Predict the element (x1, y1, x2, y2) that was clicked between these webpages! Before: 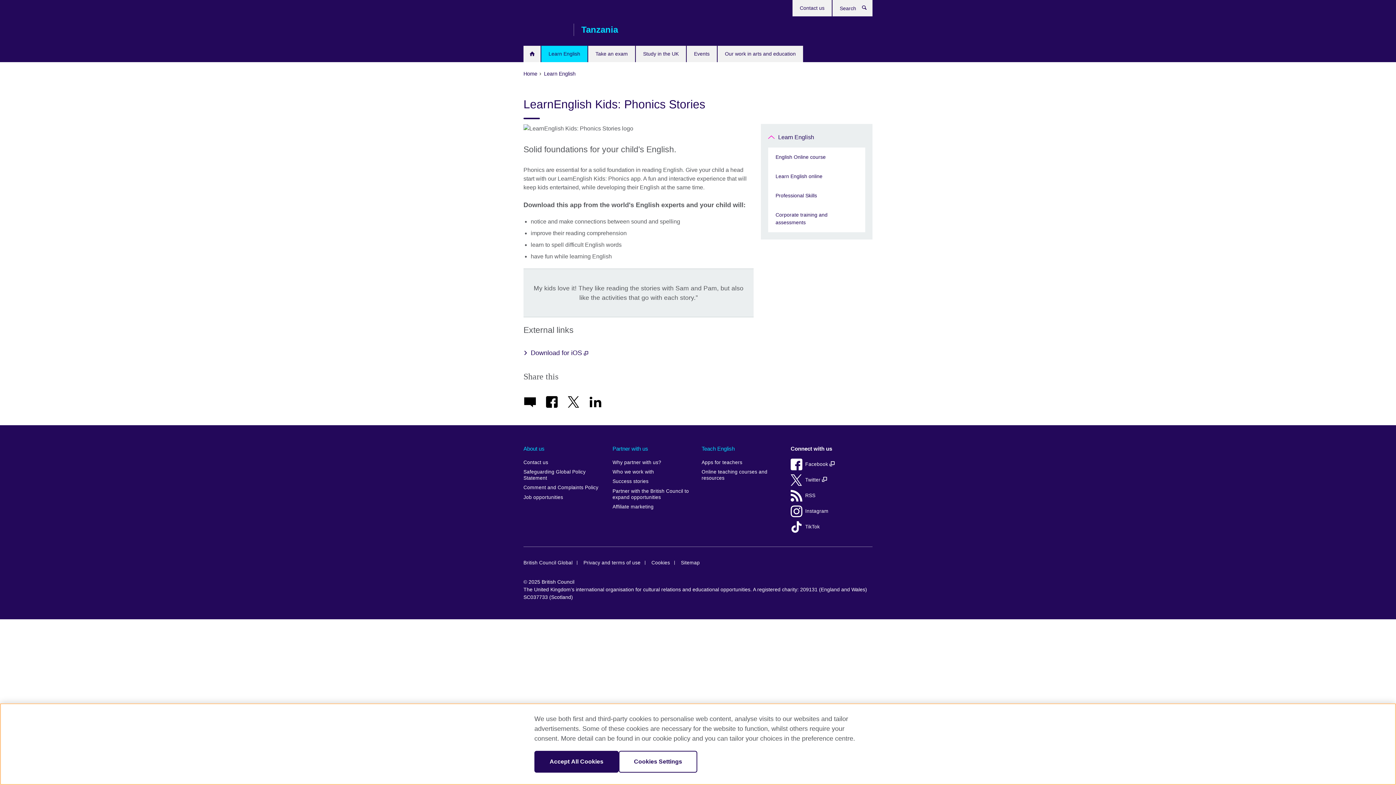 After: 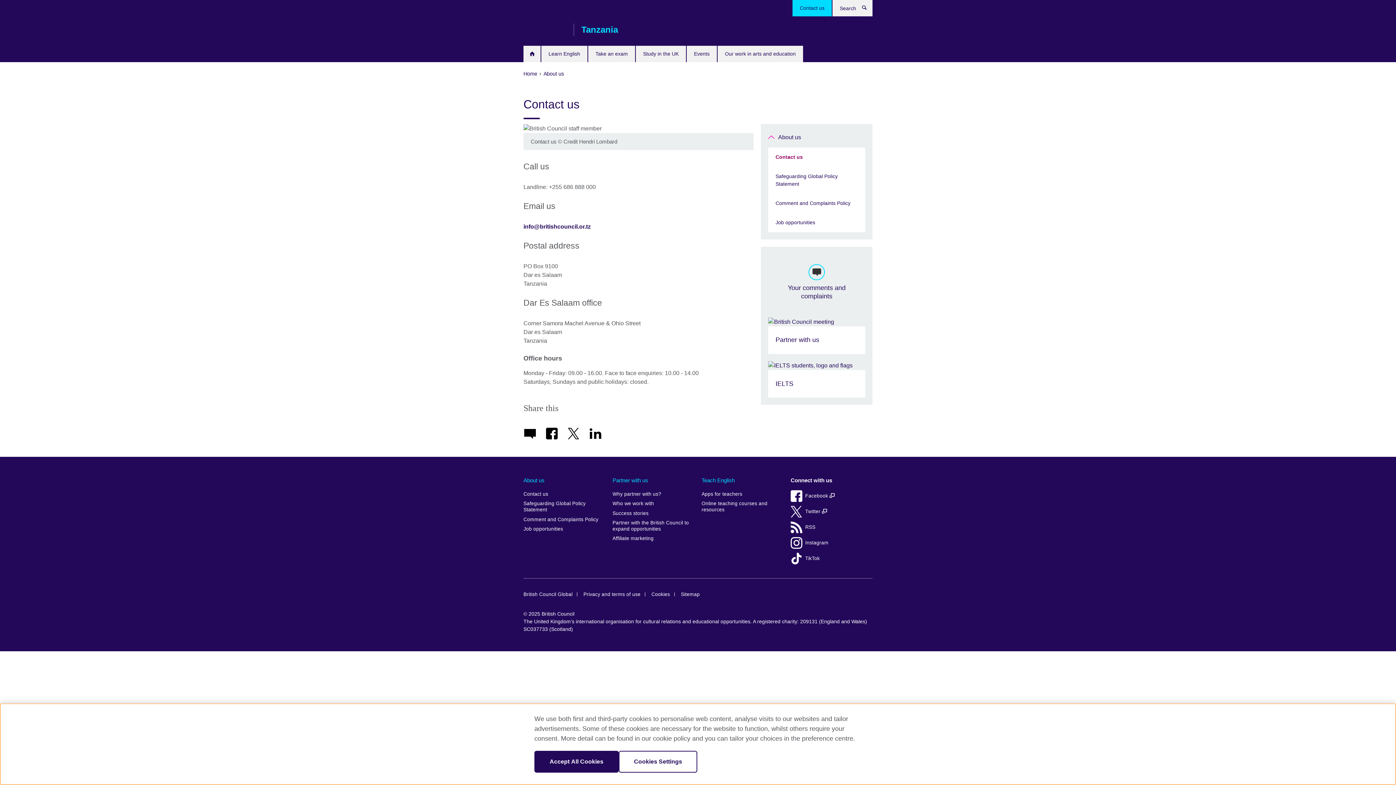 Action: bbox: (792, 0, 832, 16) label: Contact us